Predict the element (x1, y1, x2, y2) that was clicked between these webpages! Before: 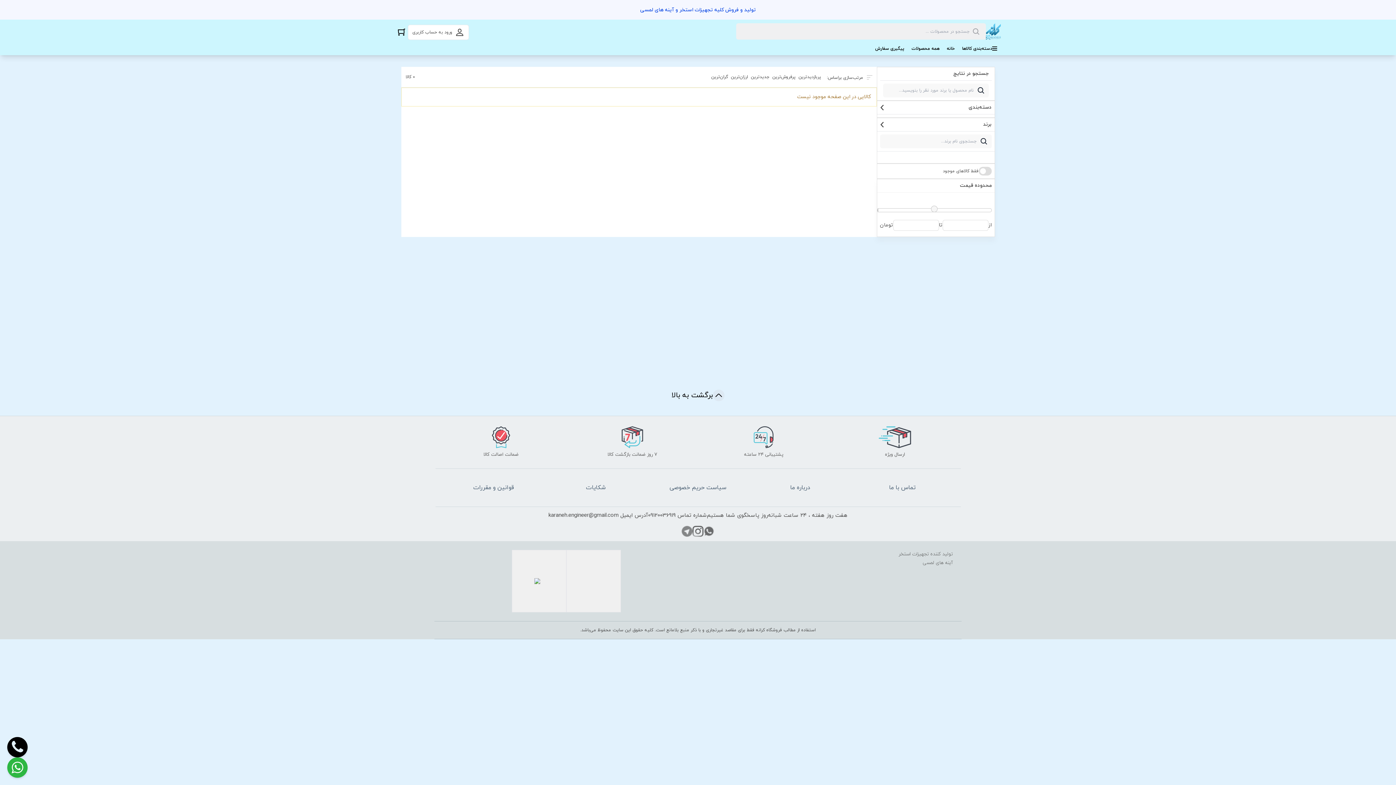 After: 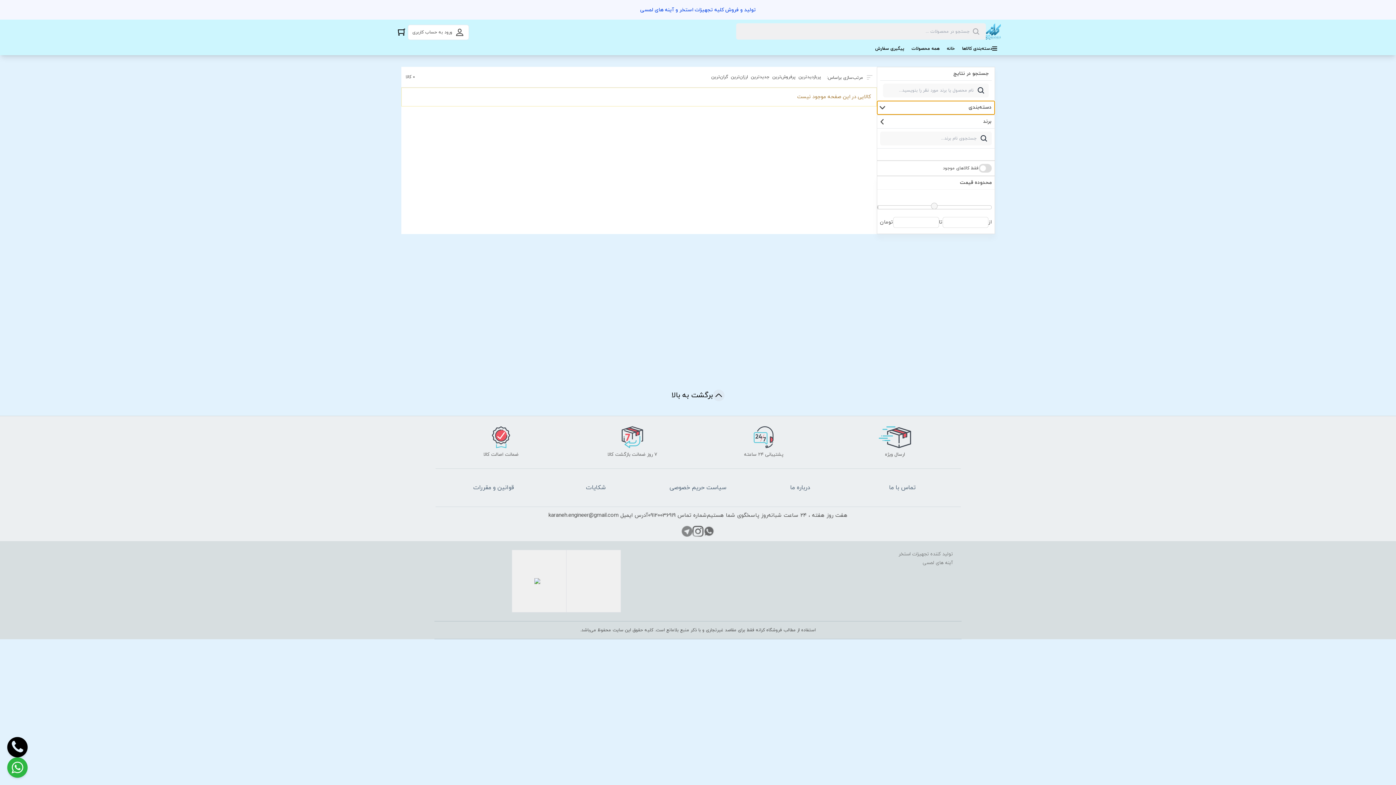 Action: label: دسته‌بندی bbox: (877, 101, 994, 114)